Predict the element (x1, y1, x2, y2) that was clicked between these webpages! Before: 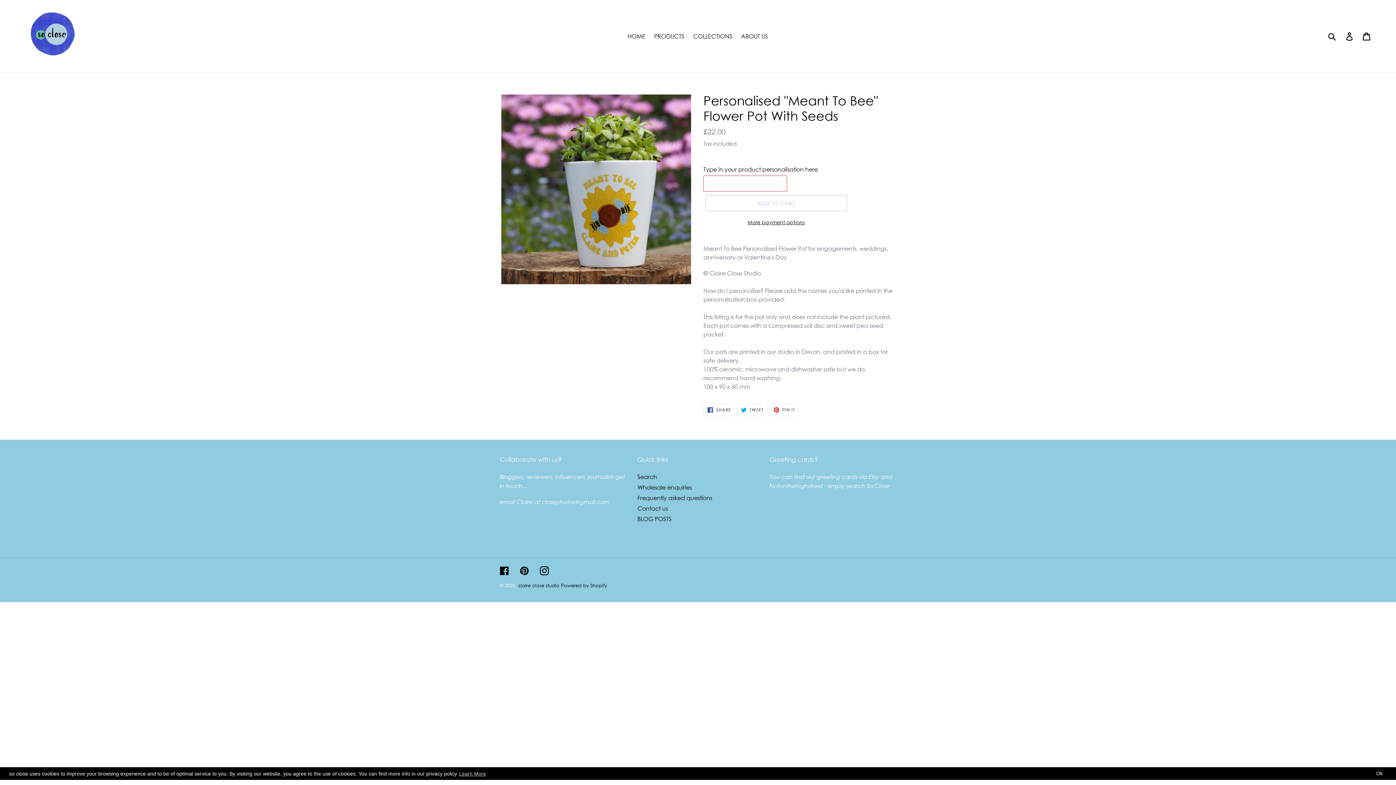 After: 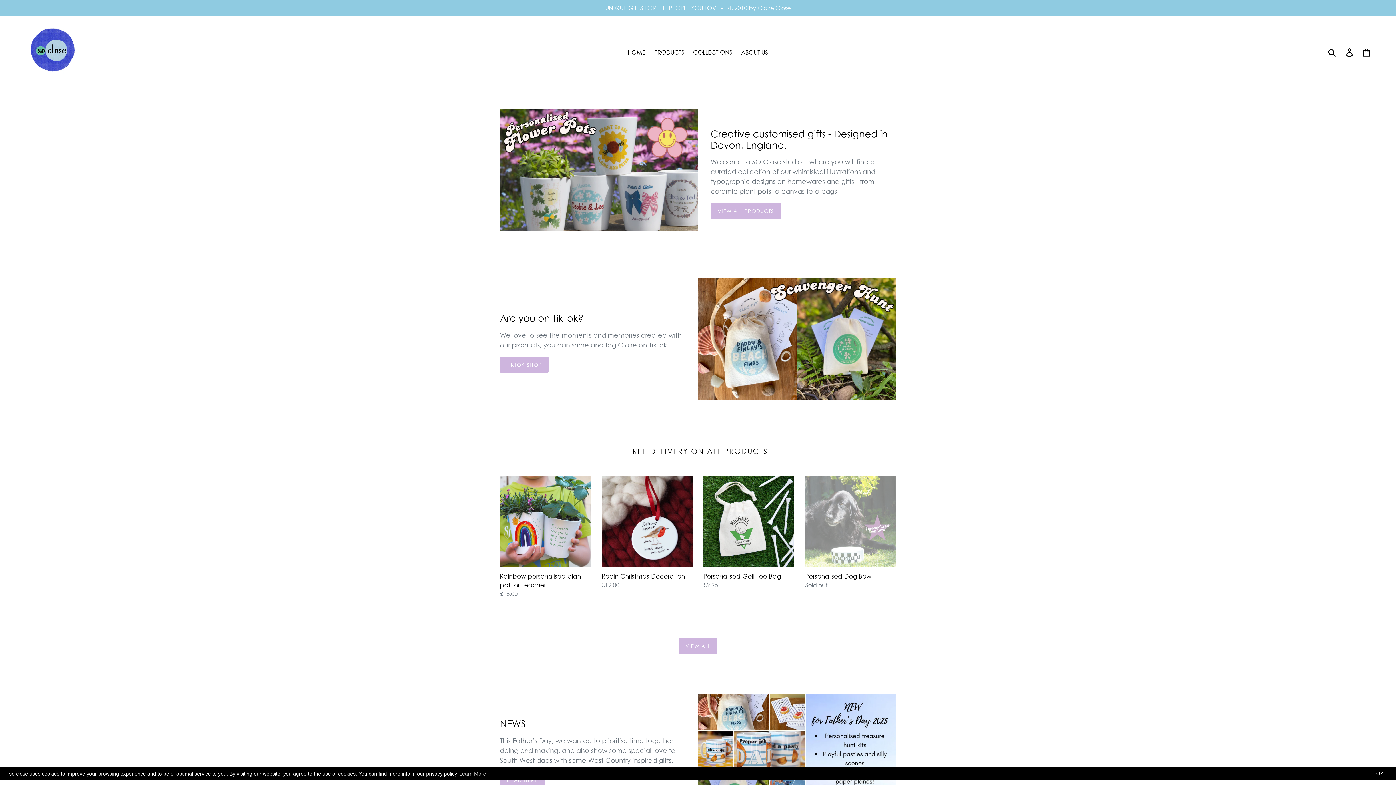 Action: label: claire close studio bbox: (518, 582, 559, 588)